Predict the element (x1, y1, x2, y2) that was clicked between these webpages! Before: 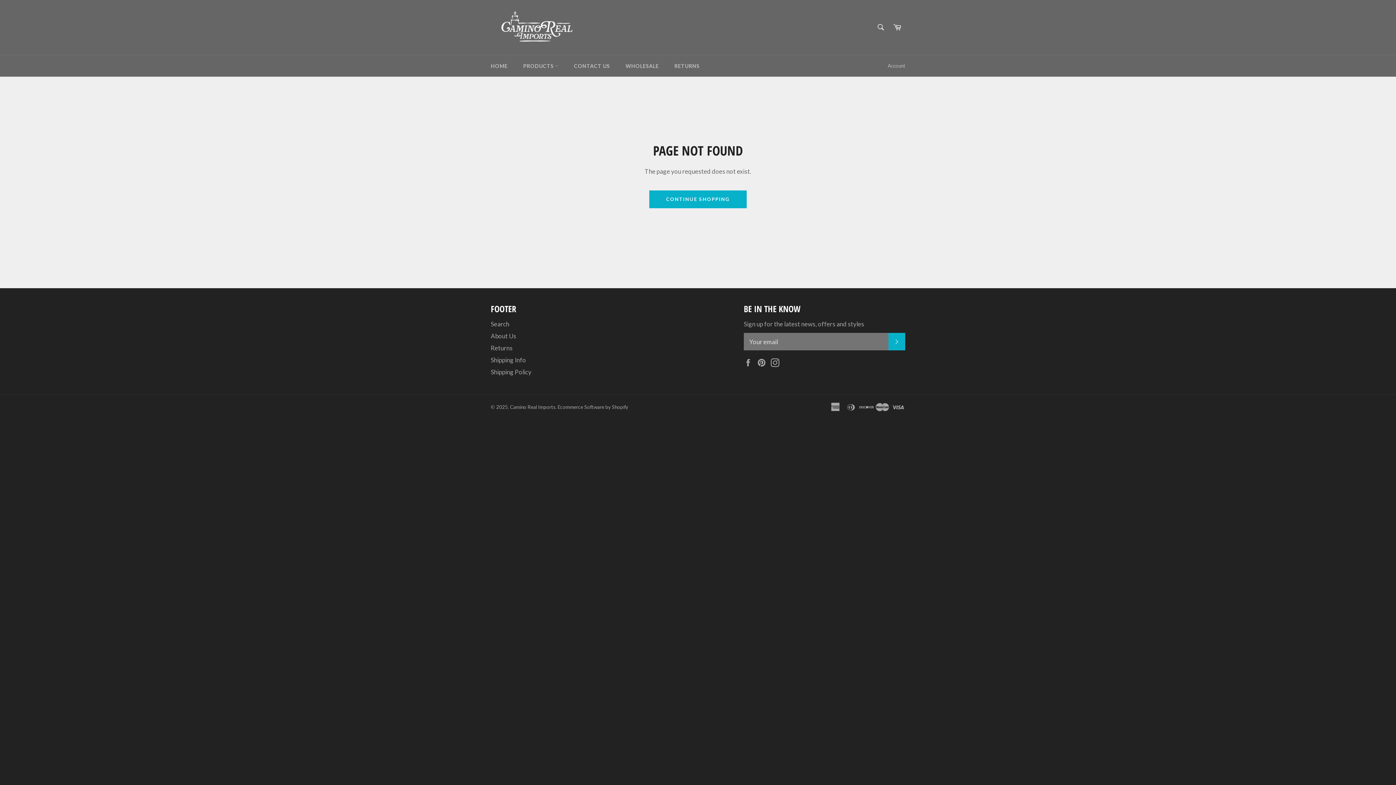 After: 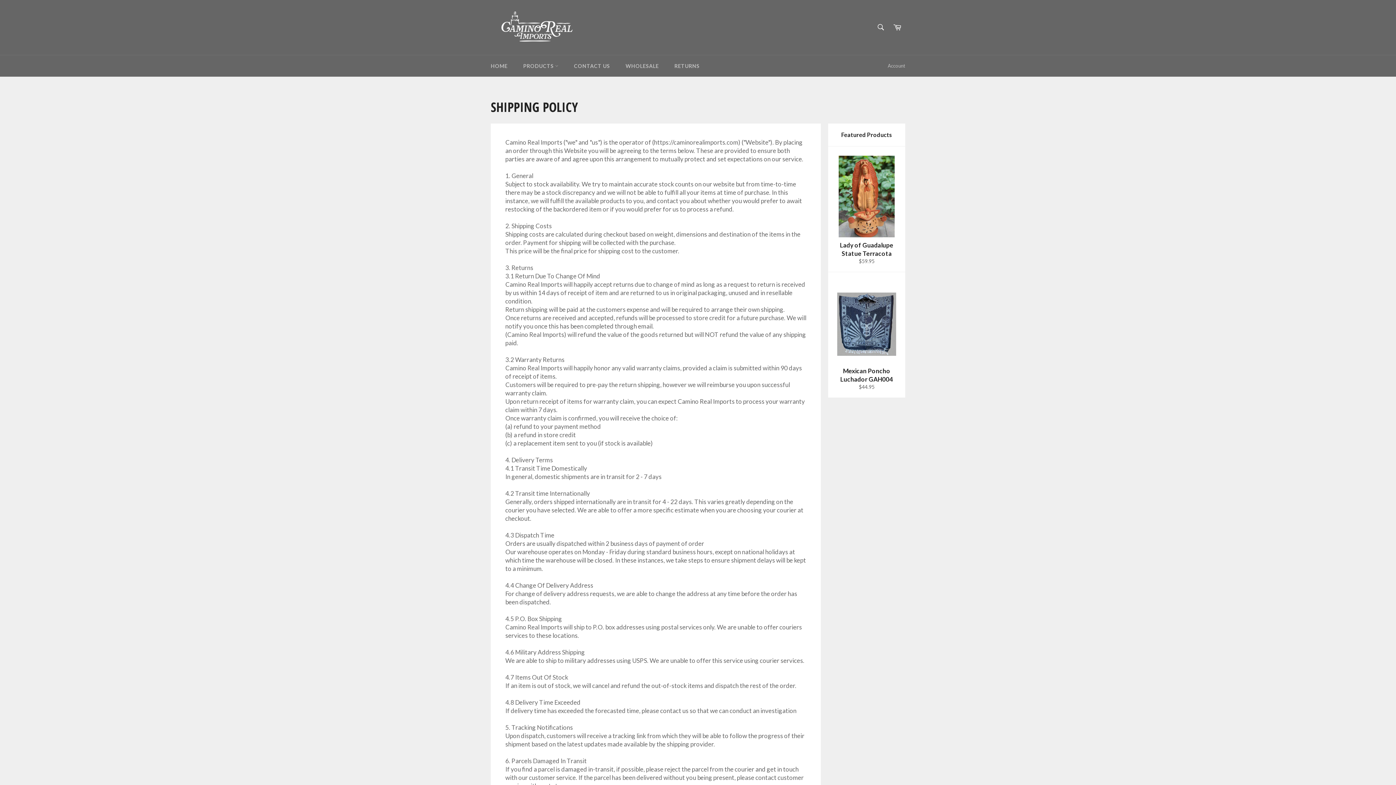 Action: label: Shipping Policy bbox: (490, 368, 531, 376)